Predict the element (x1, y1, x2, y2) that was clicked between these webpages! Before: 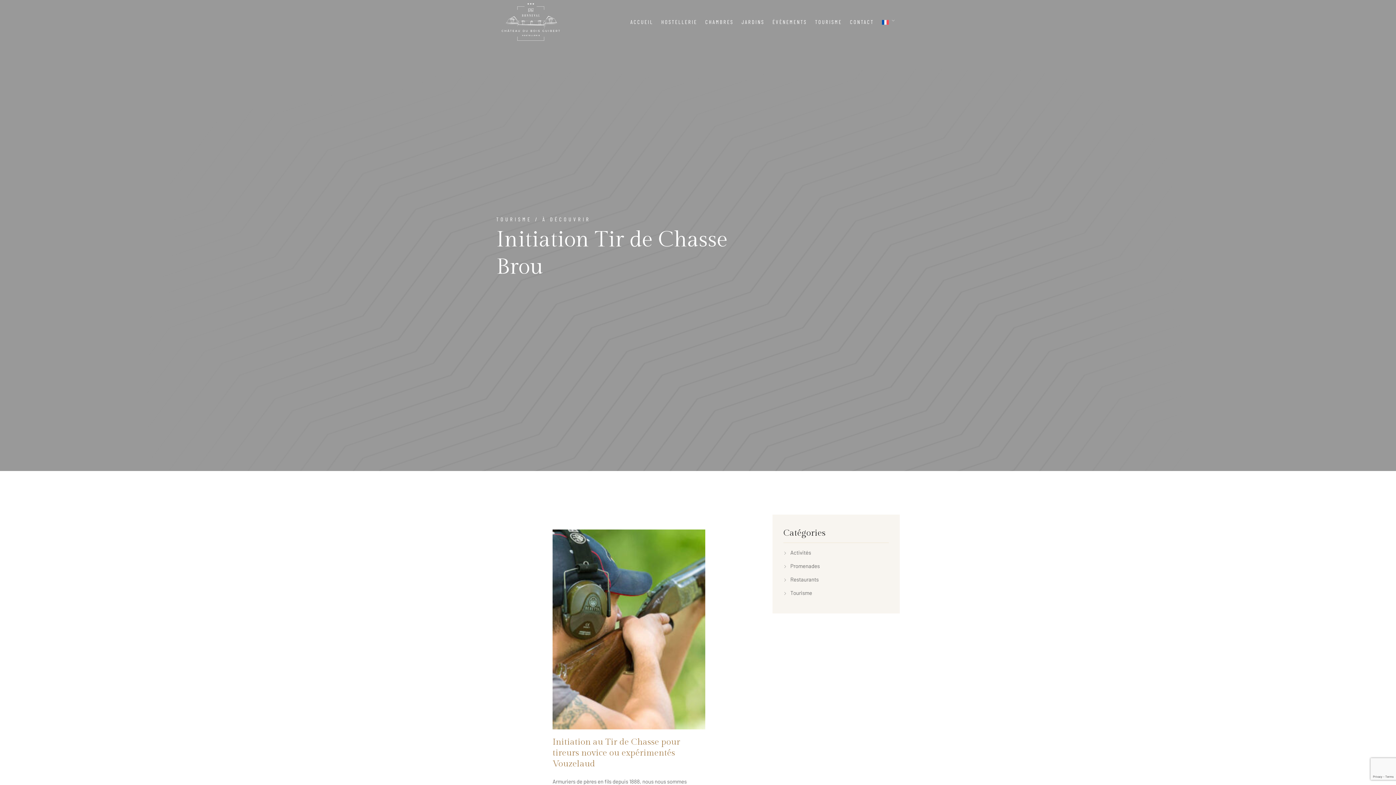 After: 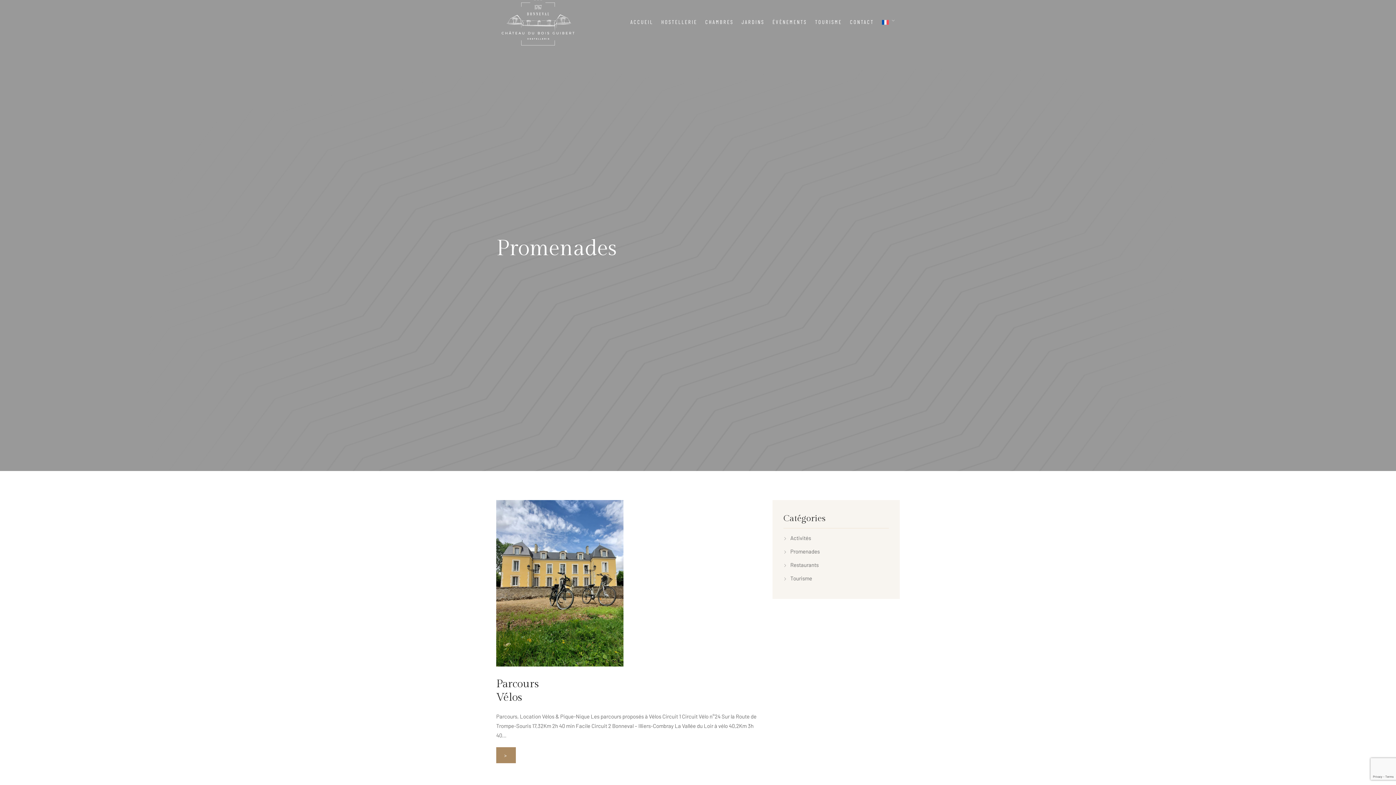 Action: label: Promenades bbox: (783, 562, 820, 570)